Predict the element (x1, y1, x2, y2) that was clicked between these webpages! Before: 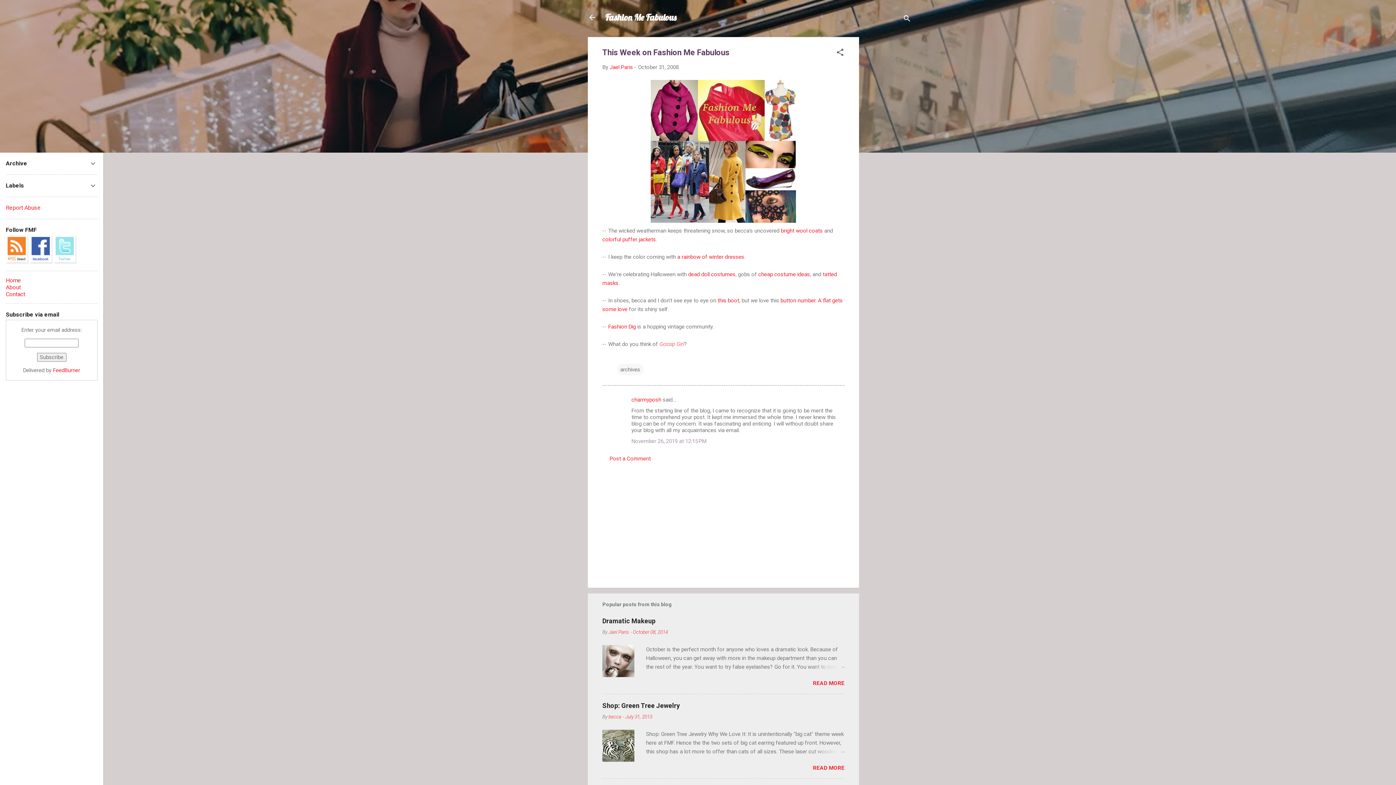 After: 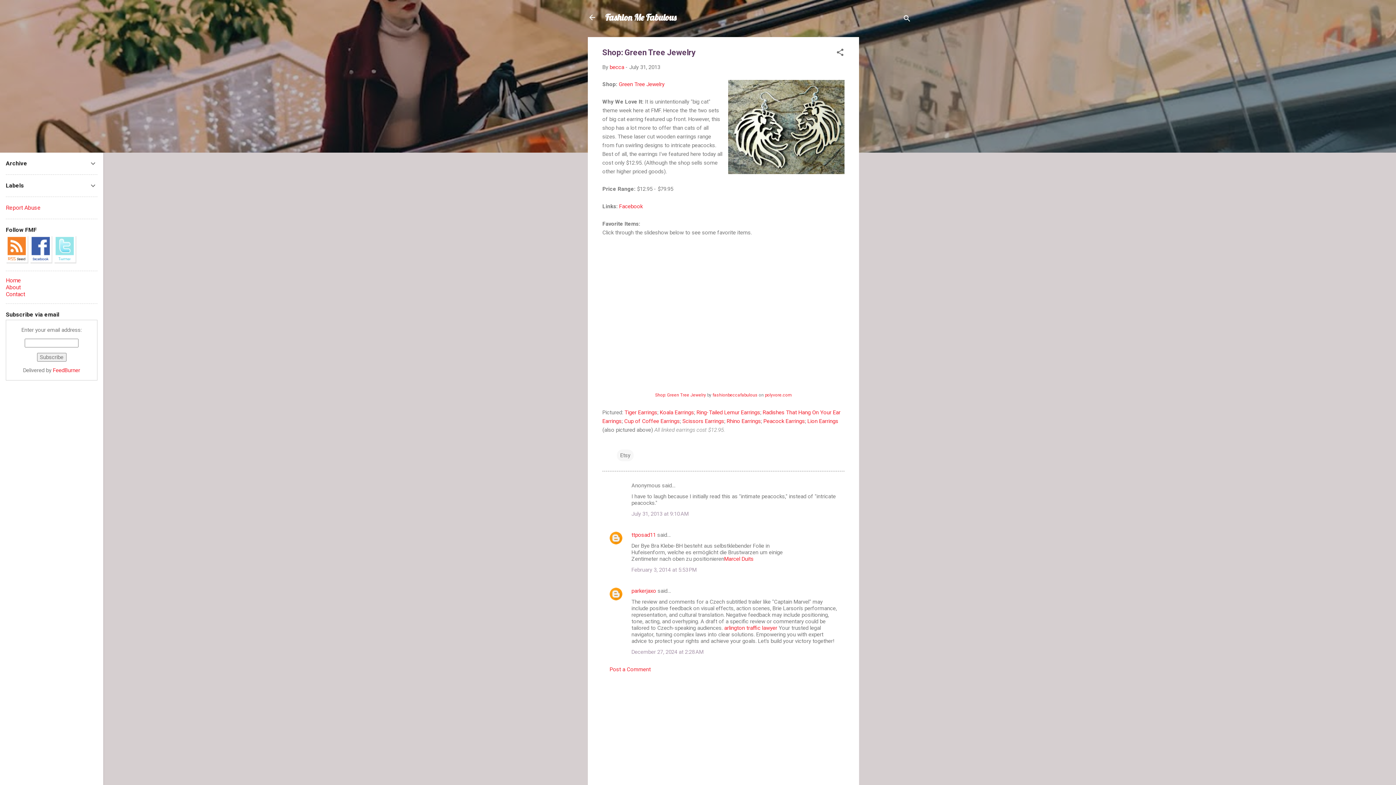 Action: bbox: (602, 757, 634, 763)